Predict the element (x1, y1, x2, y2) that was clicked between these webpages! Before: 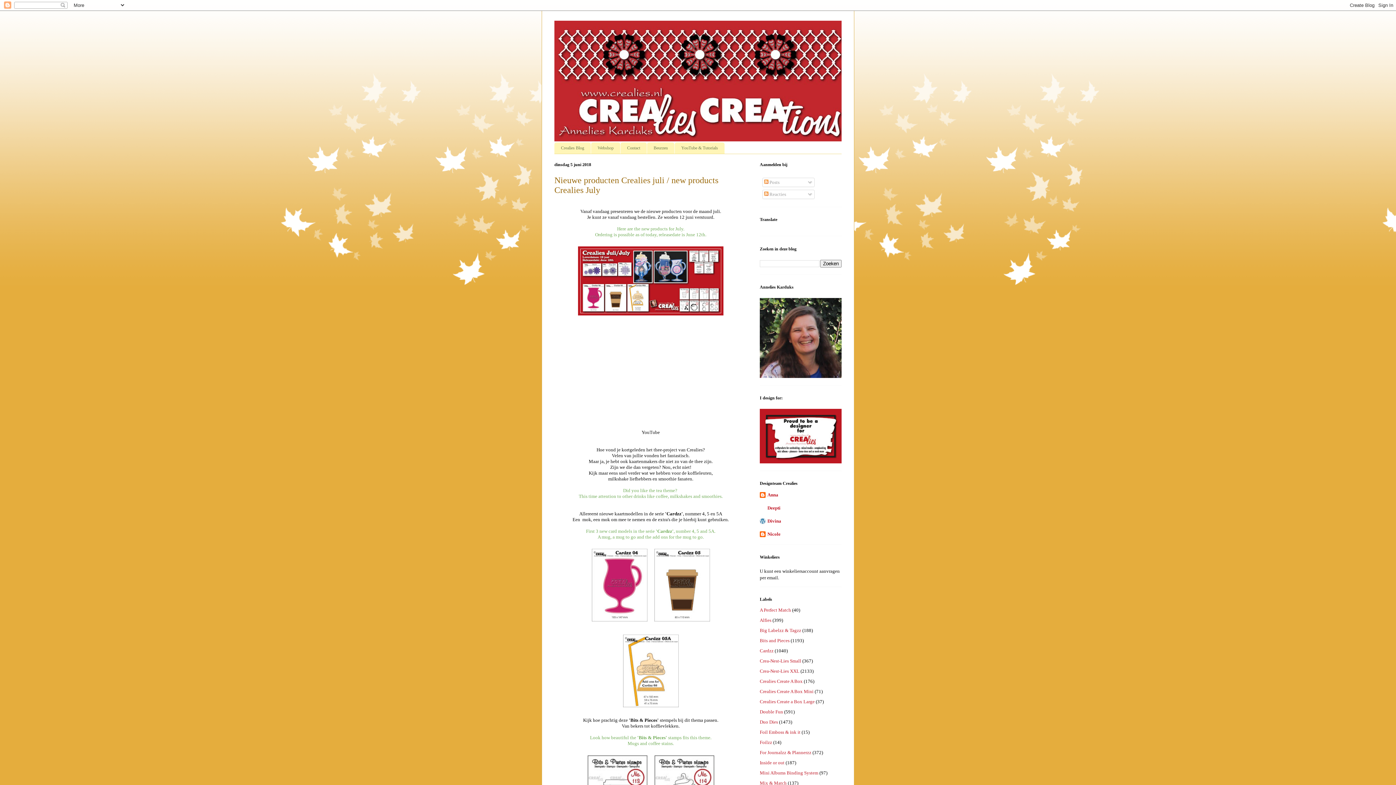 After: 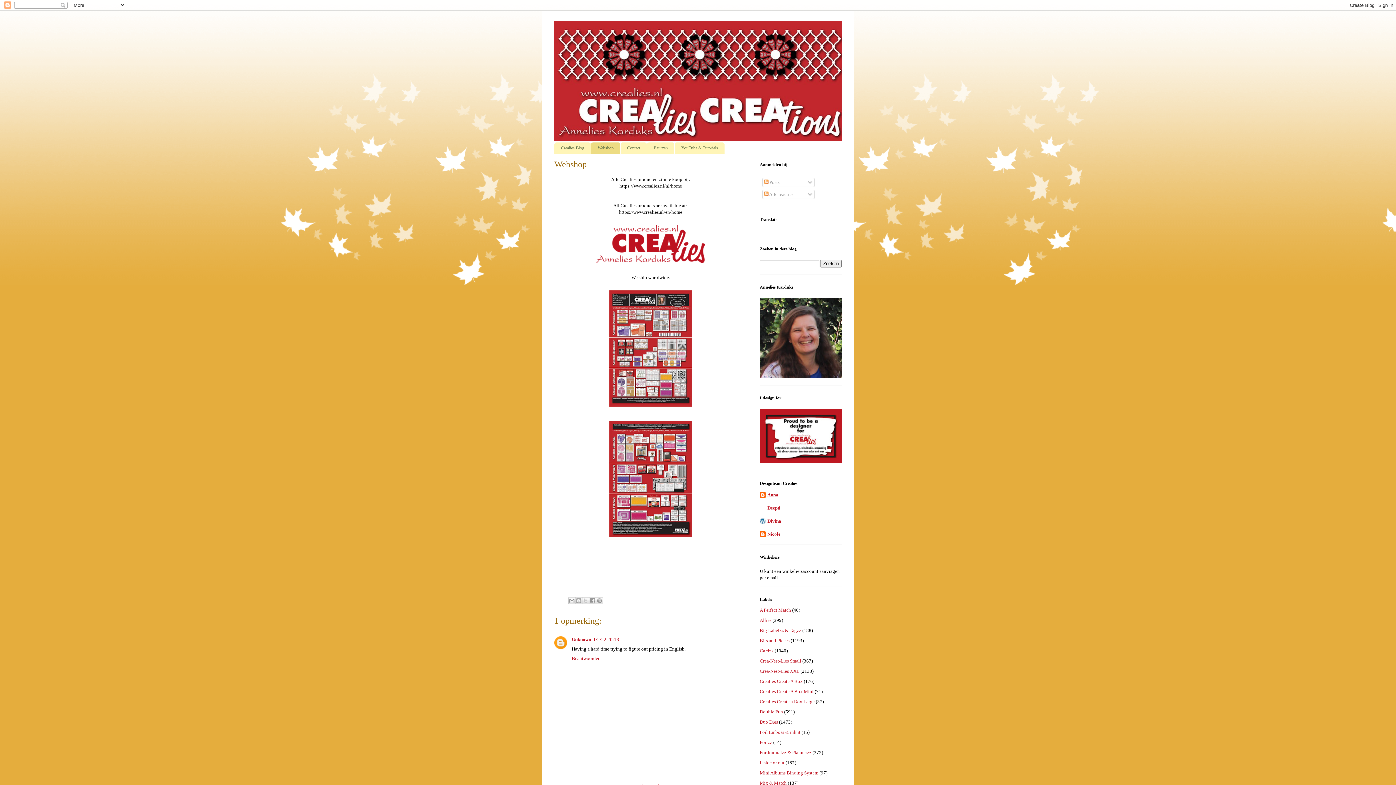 Action: bbox: (591, 142, 620, 153) label: Webshop